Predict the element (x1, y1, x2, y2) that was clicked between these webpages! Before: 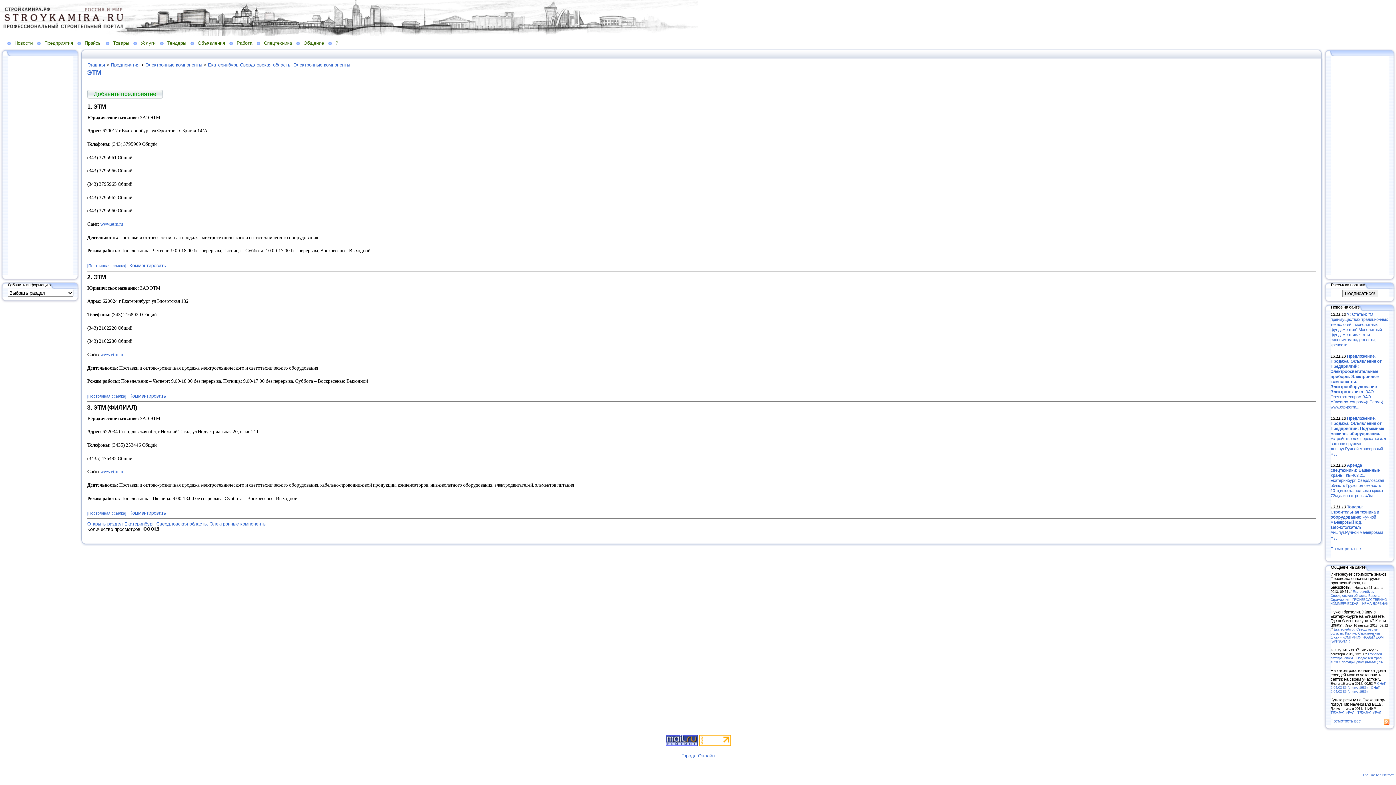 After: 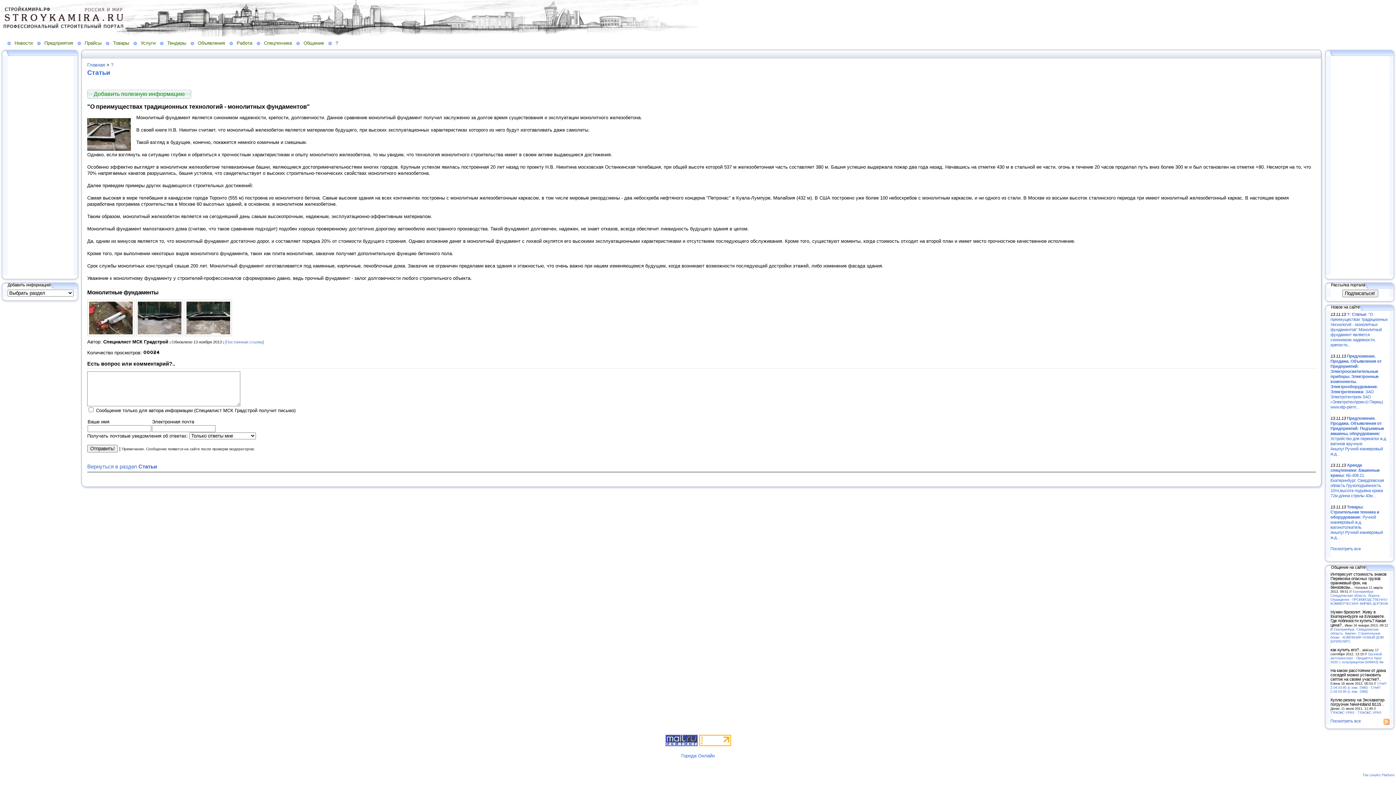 Action: label: ?: Статьи: "О преимуществах традиционных технологий - монолитных фундаментов".Монолитный фундамент является синонимом надежности, крепости,.. bbox: (1330, 312, 1388, 347)